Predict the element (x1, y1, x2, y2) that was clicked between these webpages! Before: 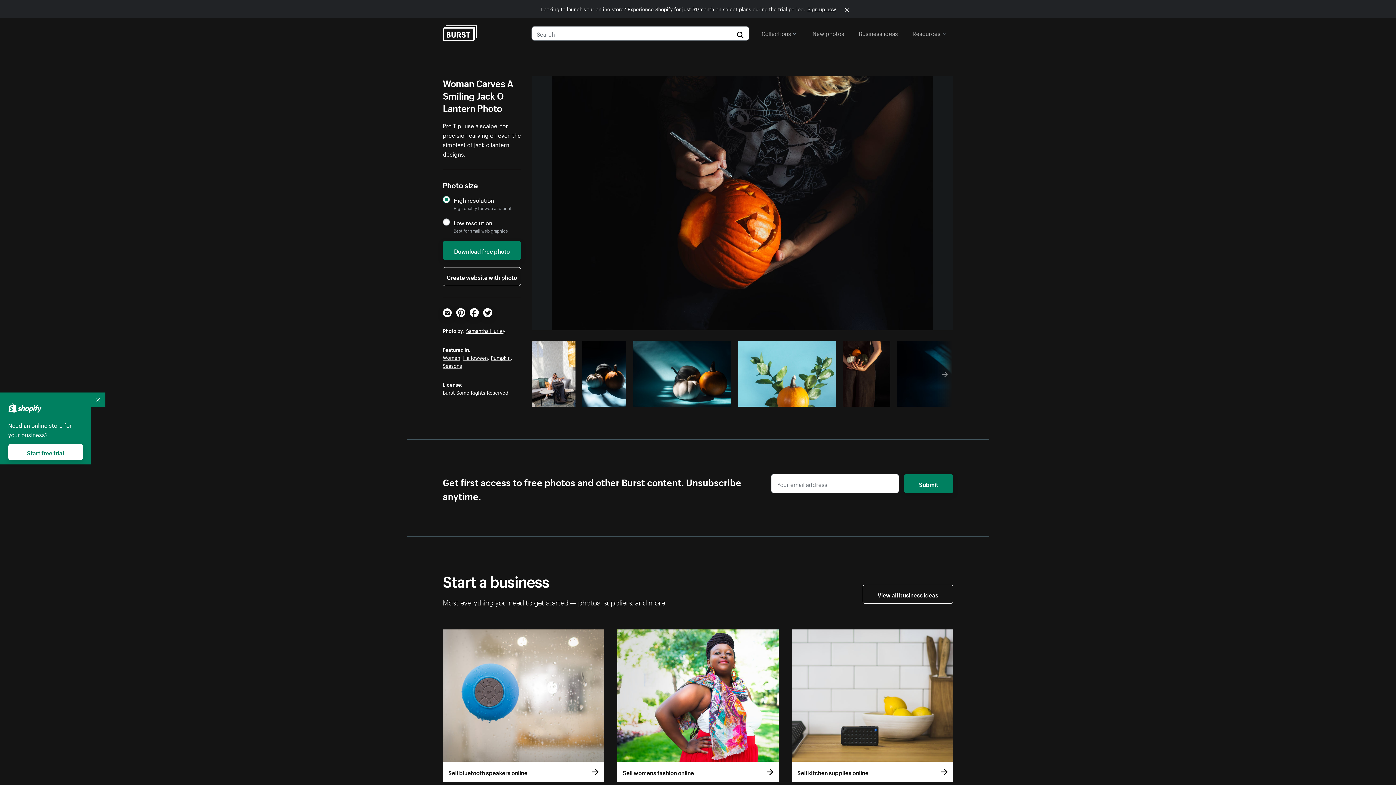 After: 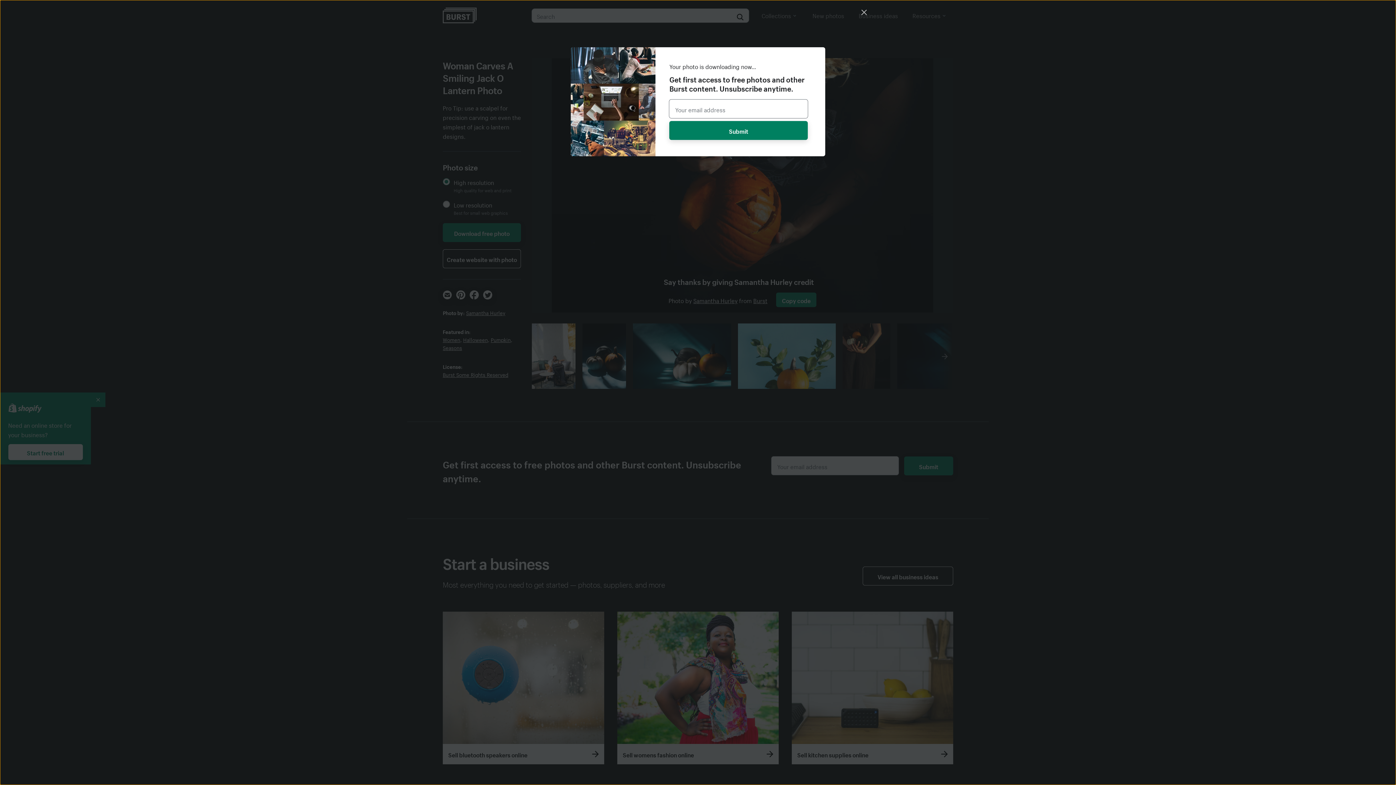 Action: label: Download free photo bbox: (442, 241, 521, 260)